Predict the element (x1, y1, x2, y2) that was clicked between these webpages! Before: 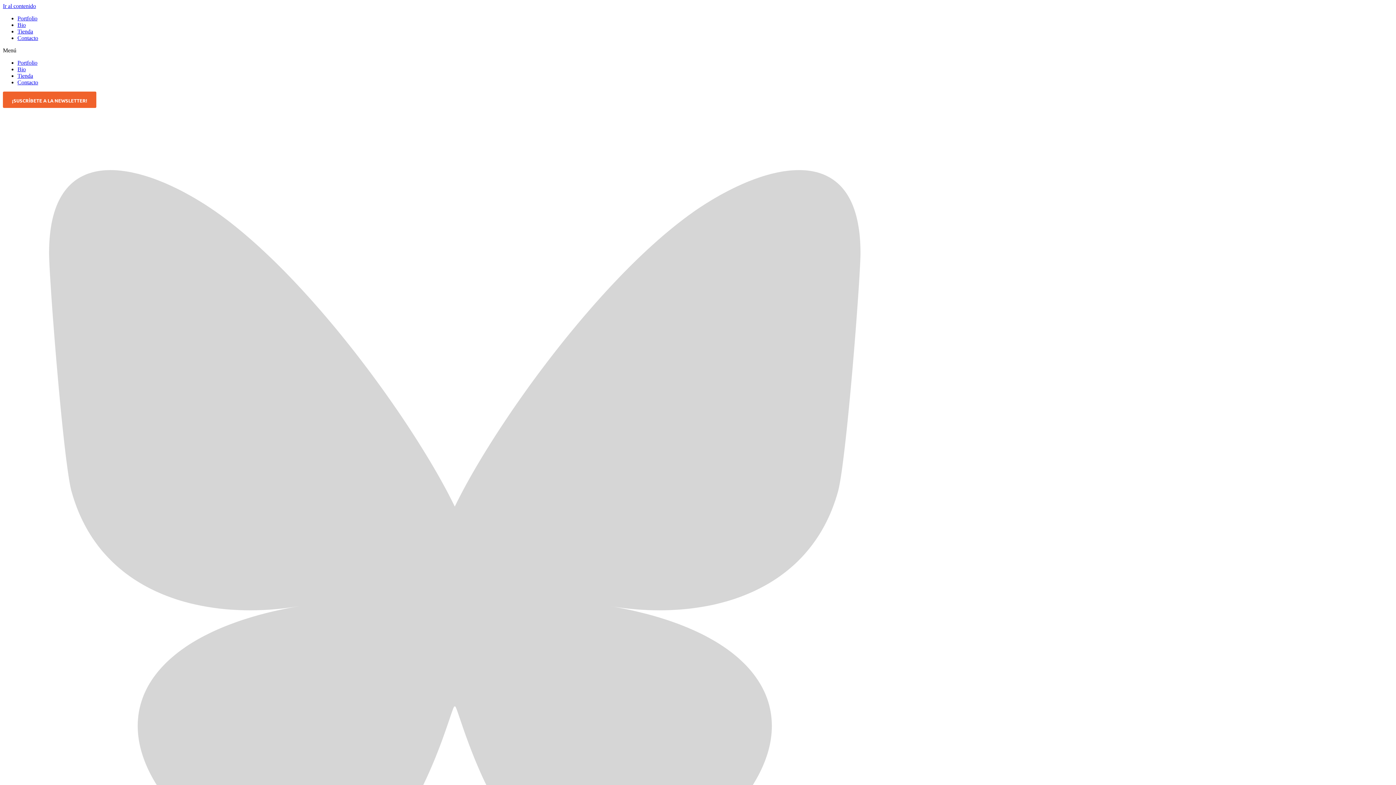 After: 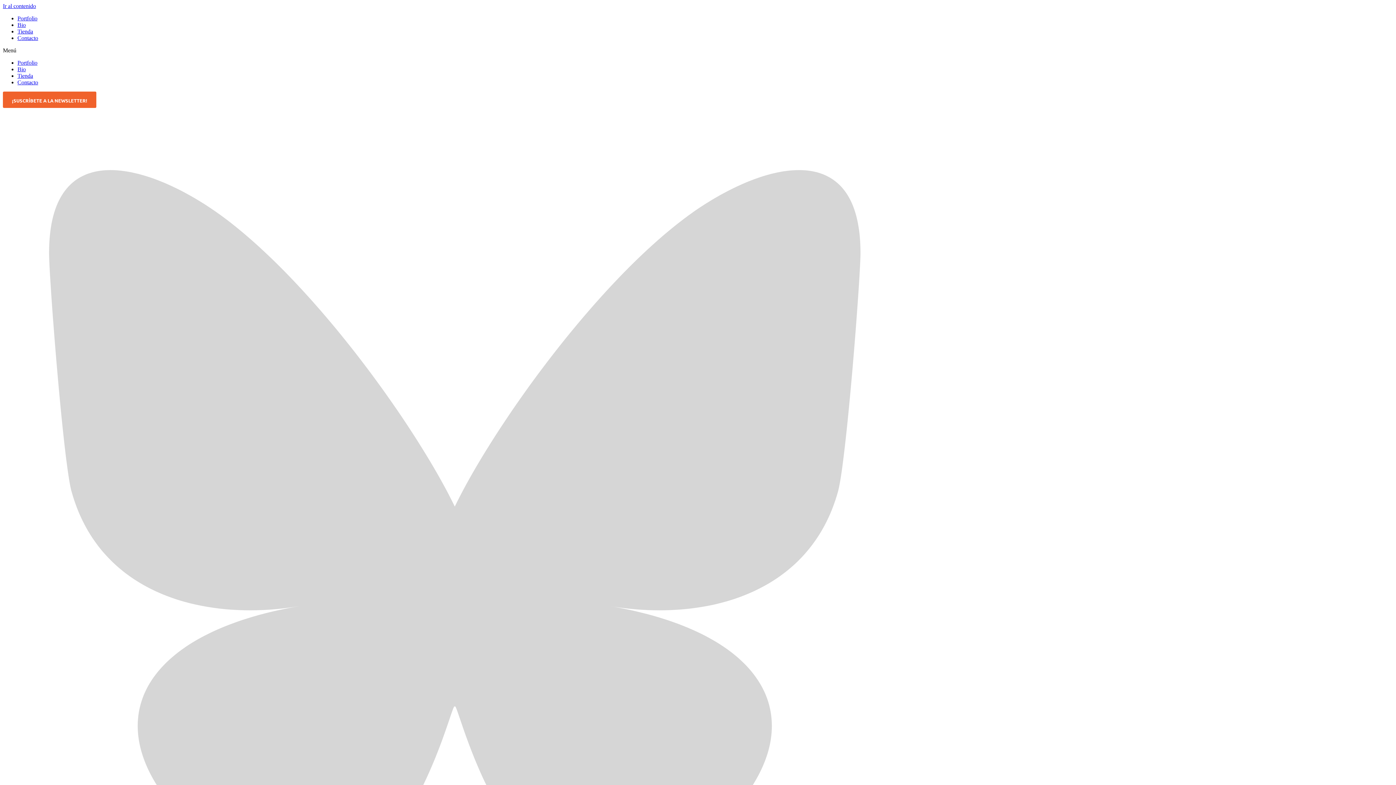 Action: bbox: (17, 15, 37, 21) label: Portfolio